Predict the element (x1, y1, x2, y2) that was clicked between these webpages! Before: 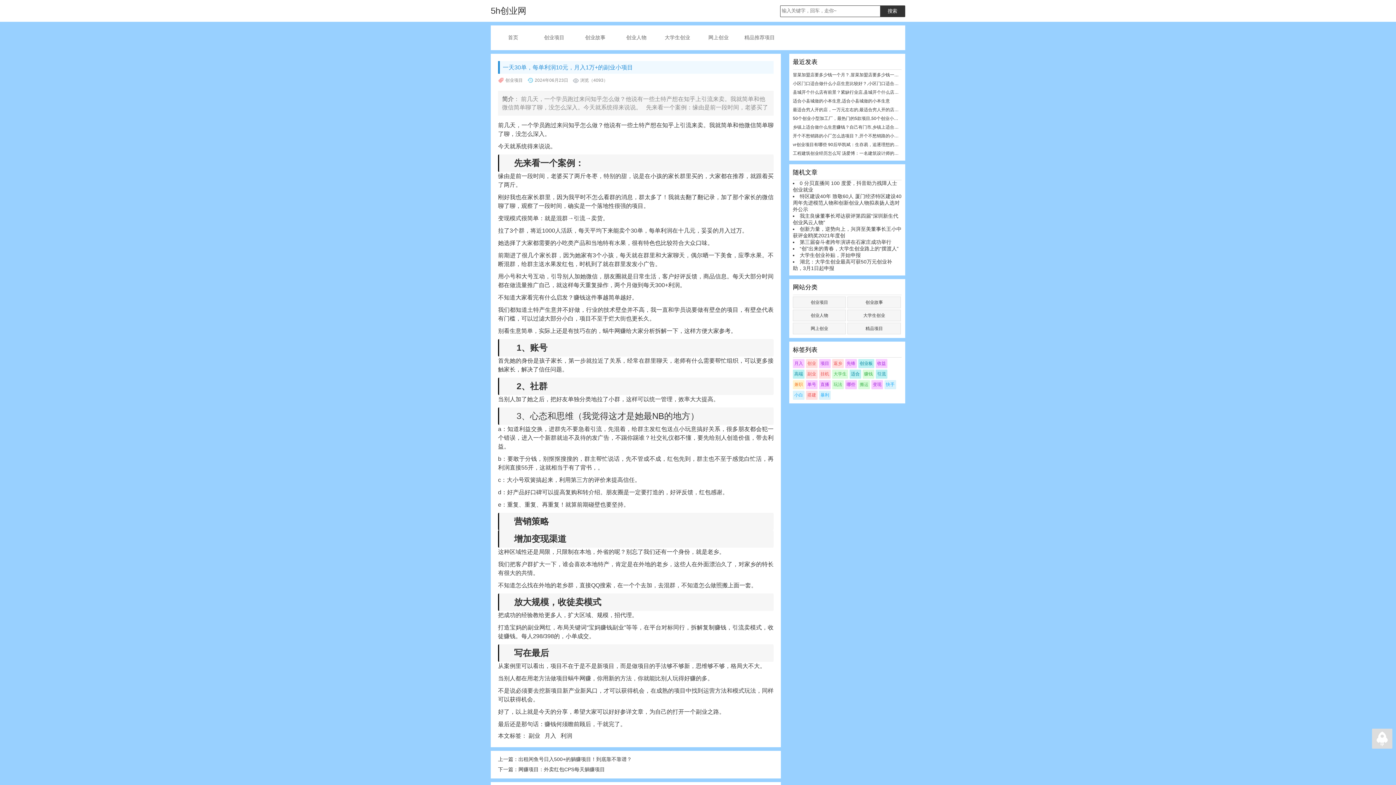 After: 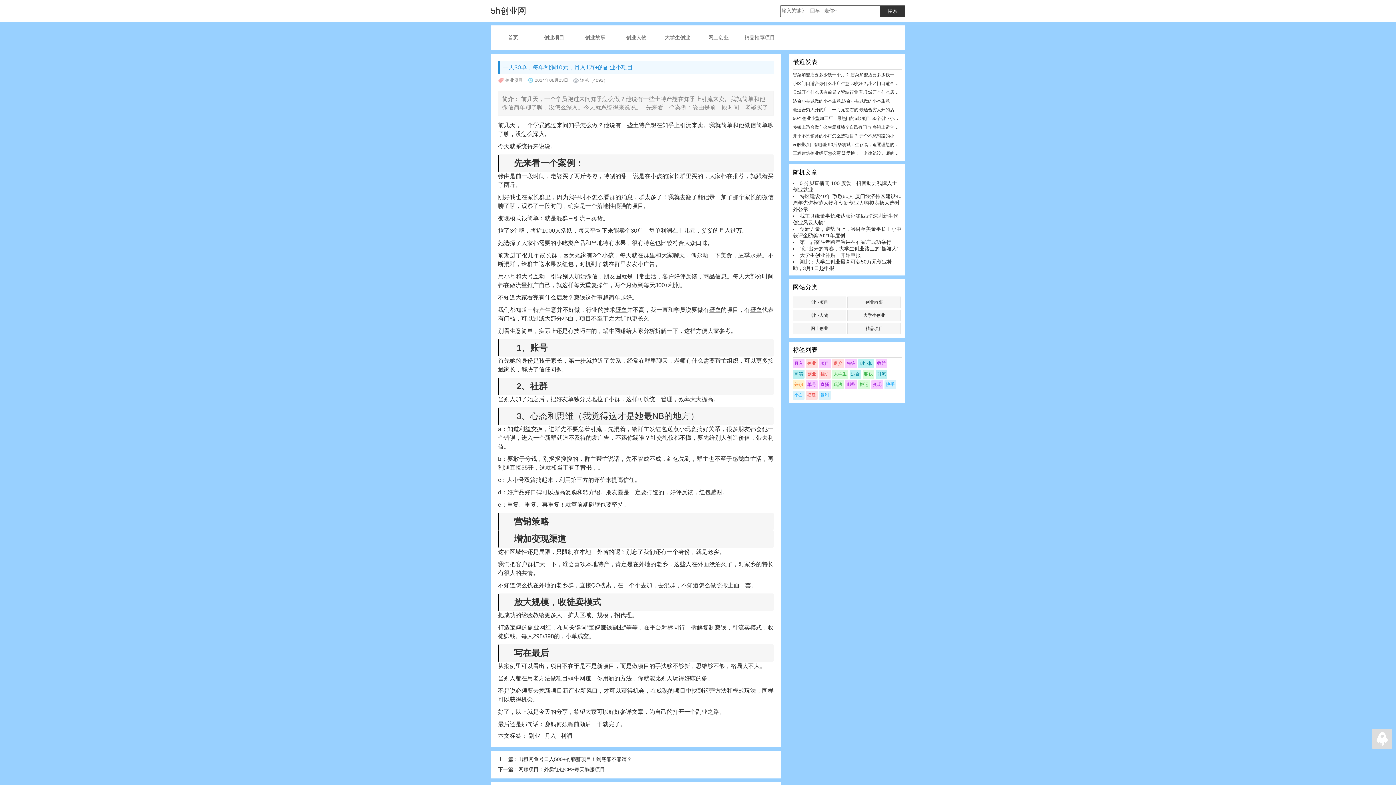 Action: bbox: (544, 733, 557, 739) label: 月入 